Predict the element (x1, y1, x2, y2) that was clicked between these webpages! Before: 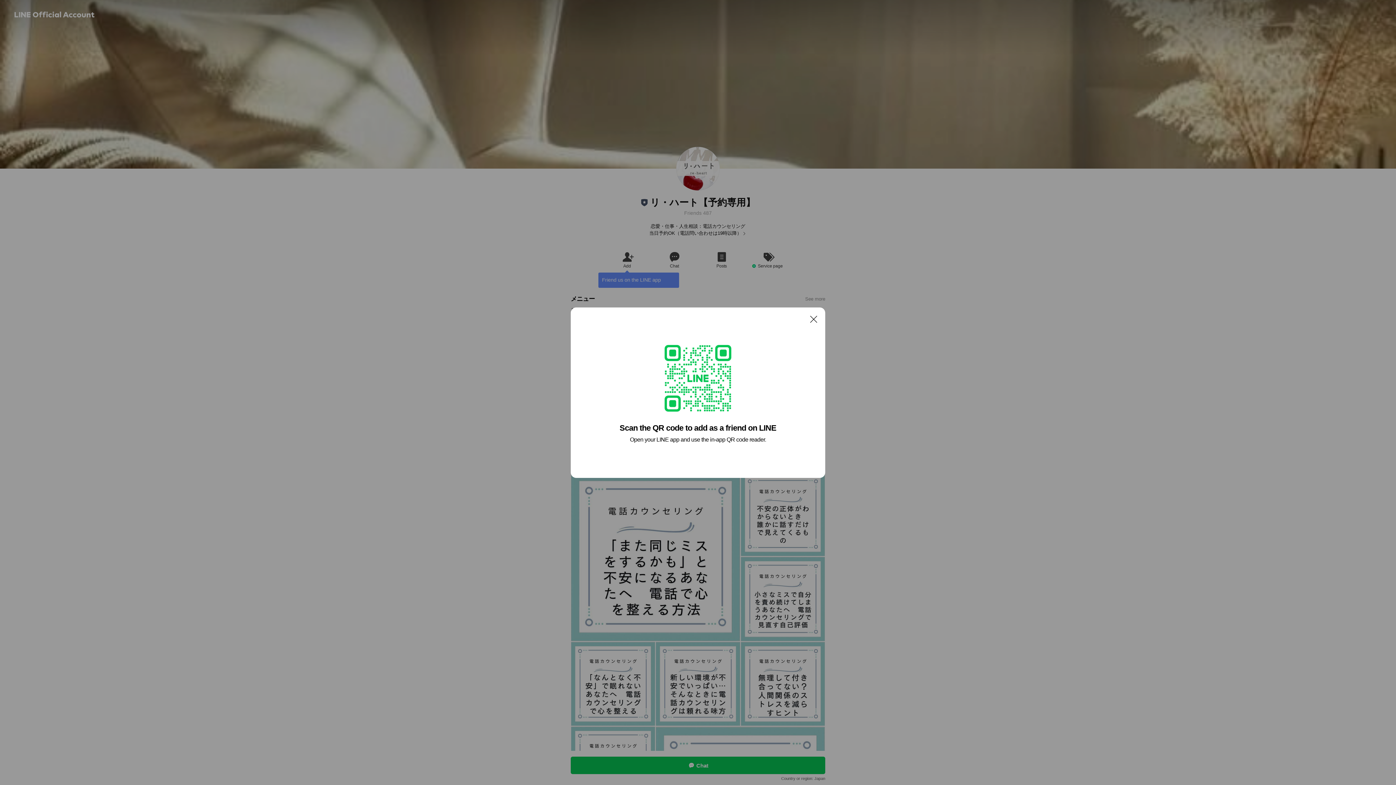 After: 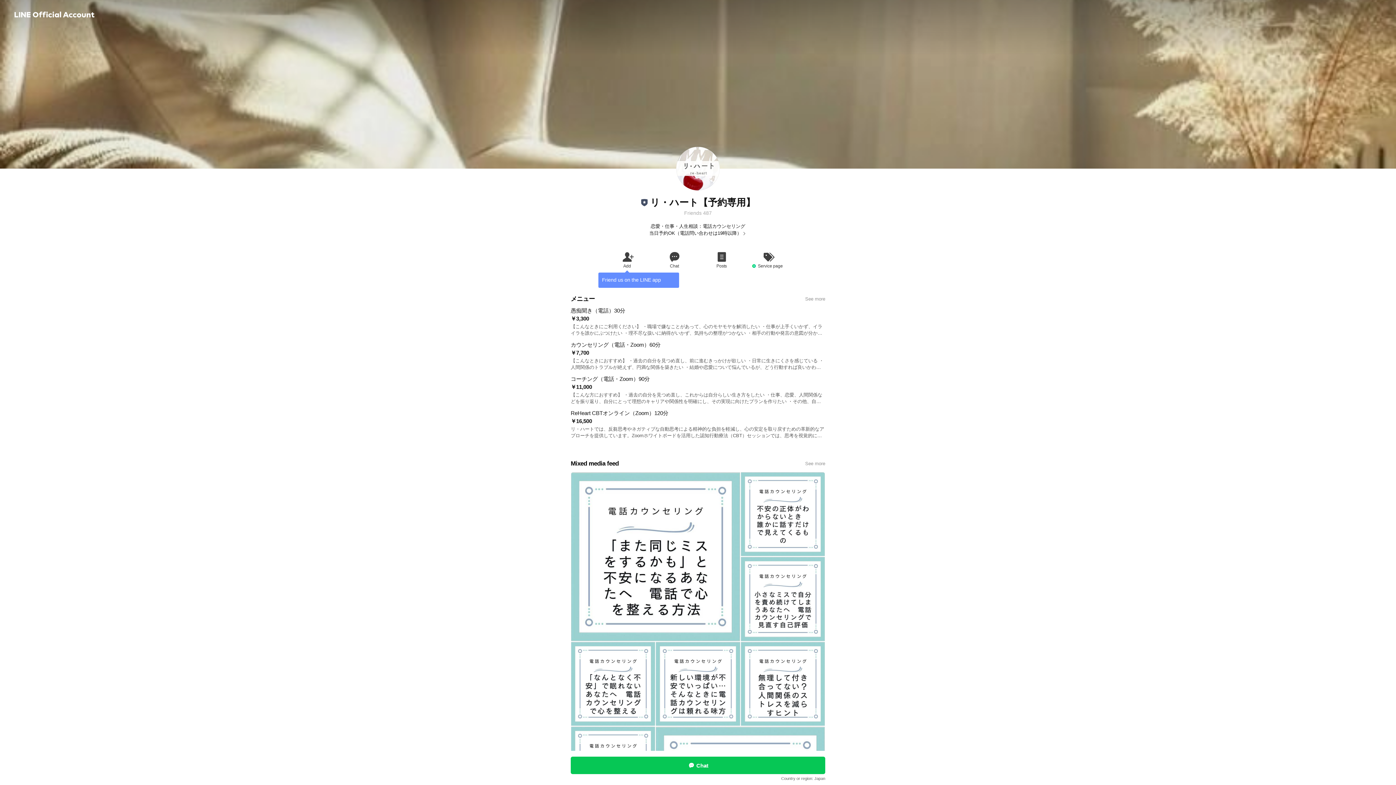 Action: bbox: (806, 311, 821, 326) label: Close